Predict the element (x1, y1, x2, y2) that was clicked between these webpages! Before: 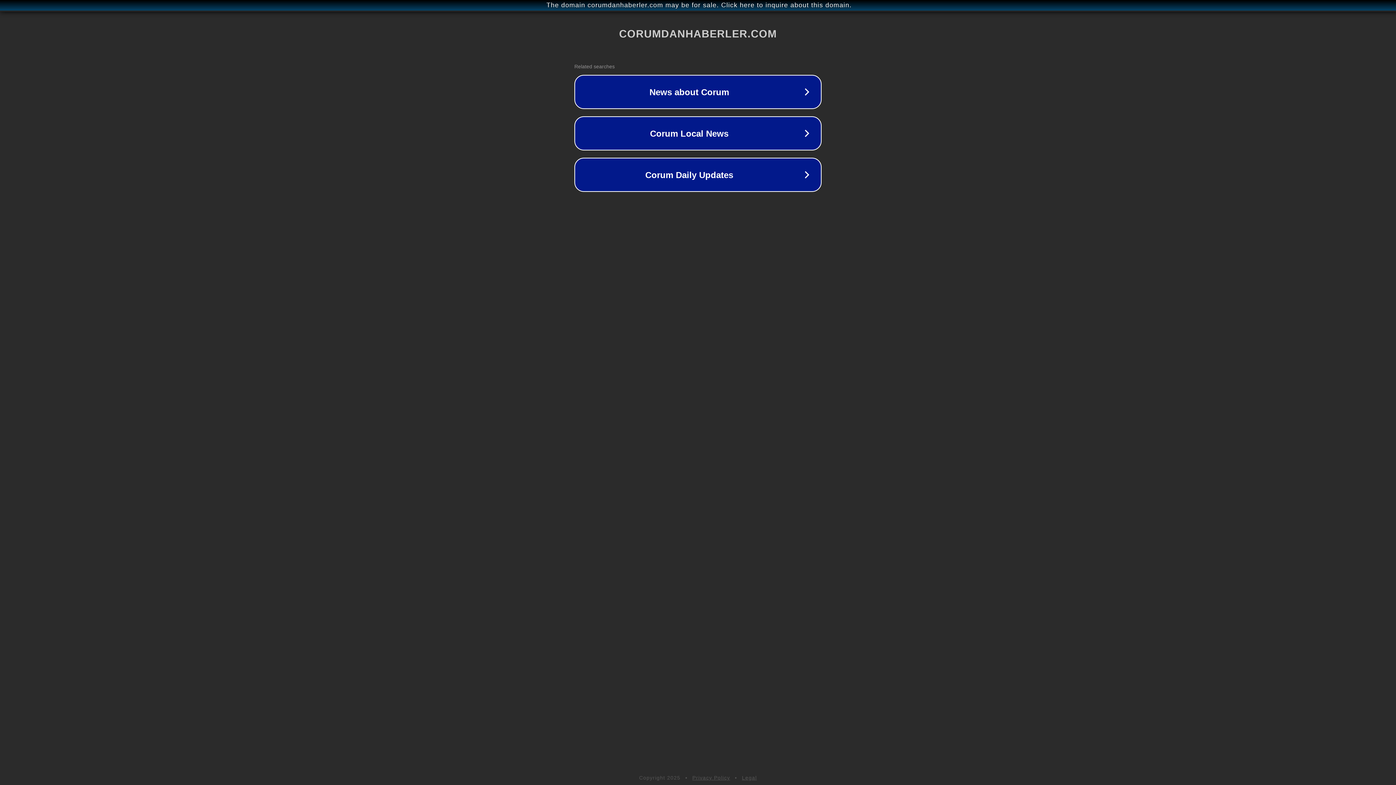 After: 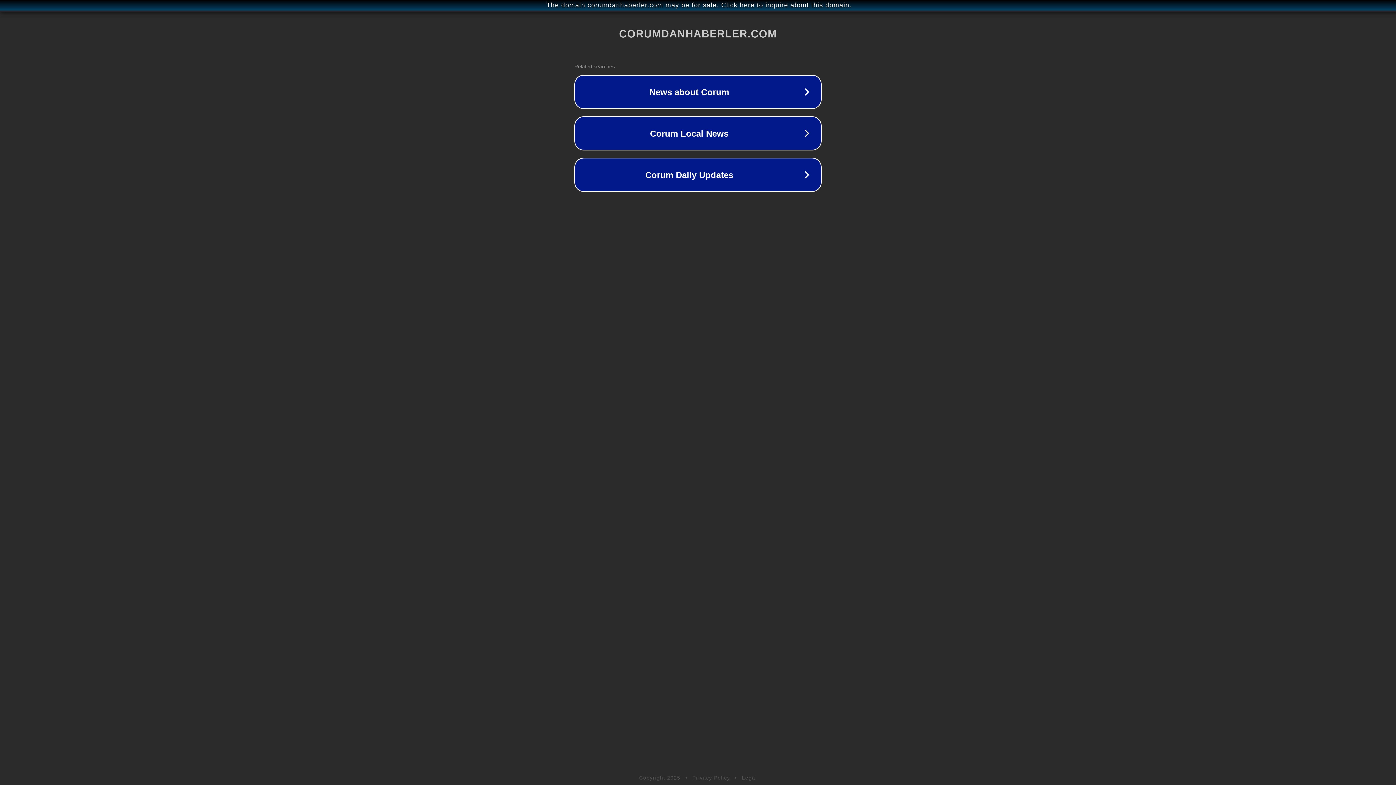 Action: label: Legal bbox: (742, 775, 757, 781)